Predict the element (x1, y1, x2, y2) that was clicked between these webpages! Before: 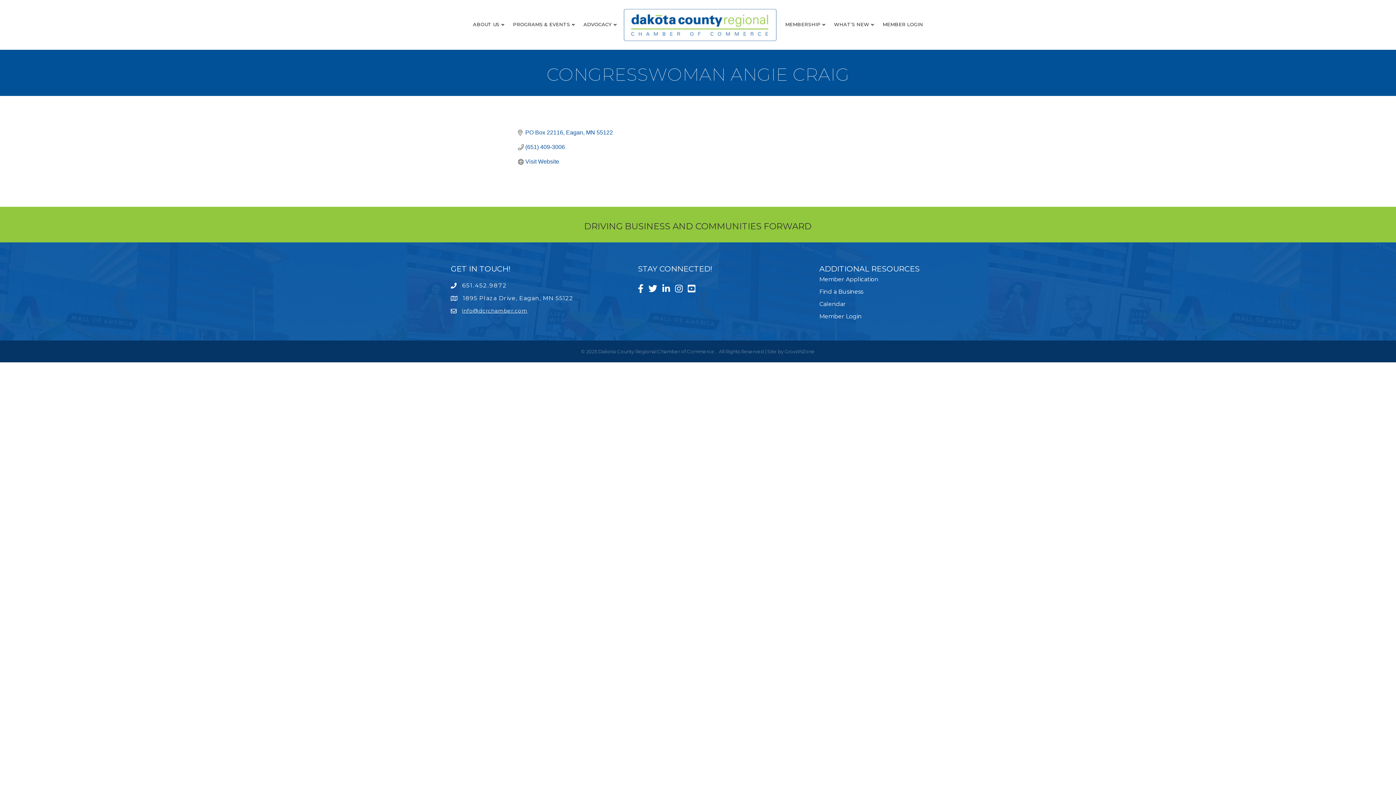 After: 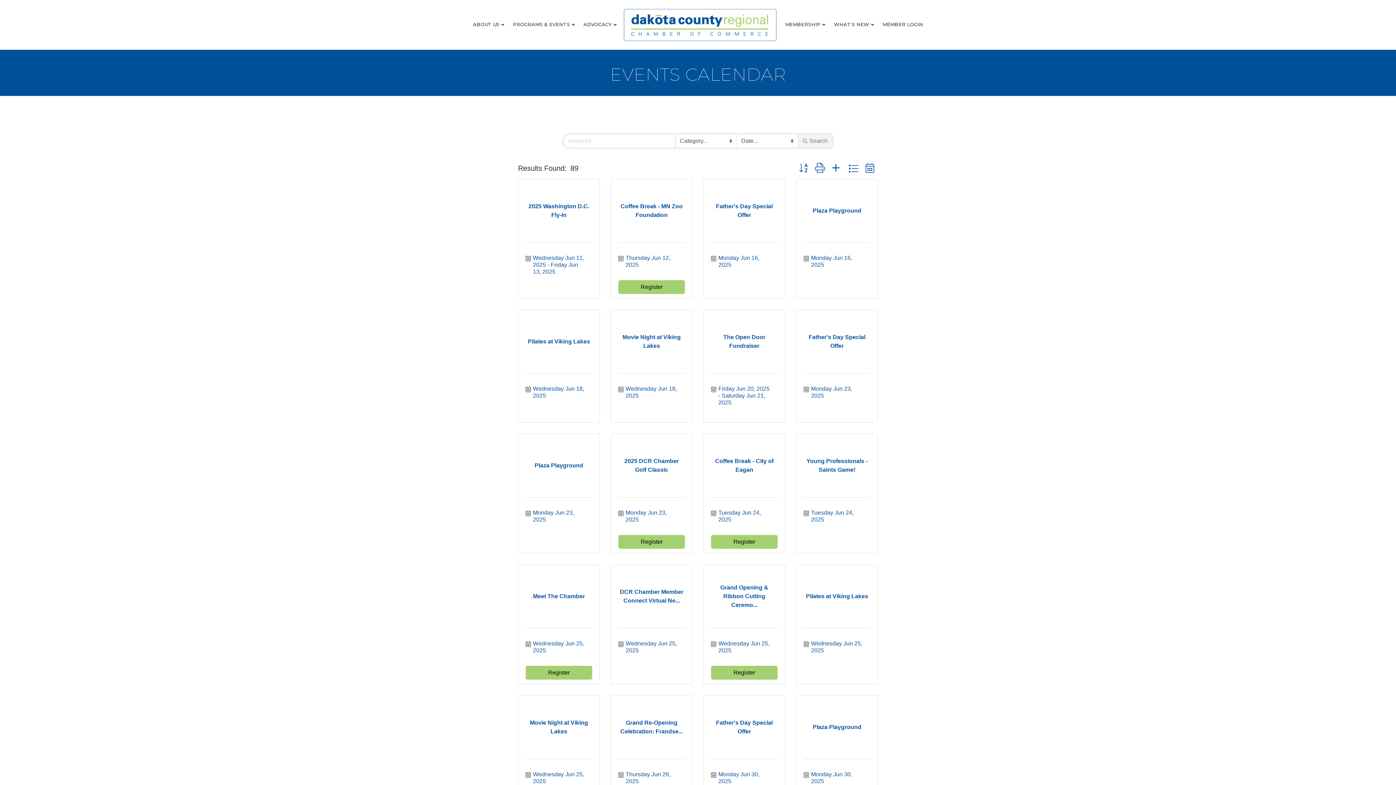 Action: bbox: (819, 300, 846, 307) label: Calendar